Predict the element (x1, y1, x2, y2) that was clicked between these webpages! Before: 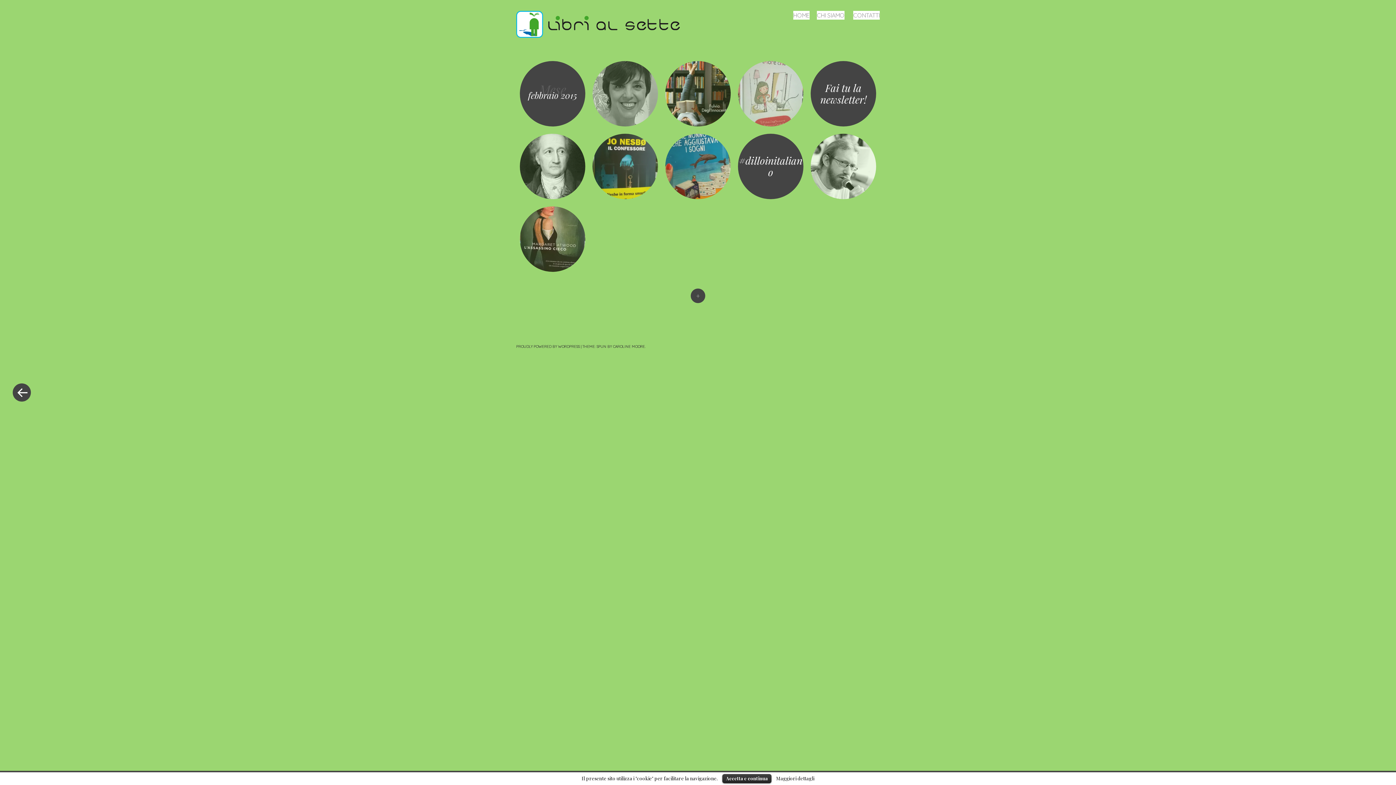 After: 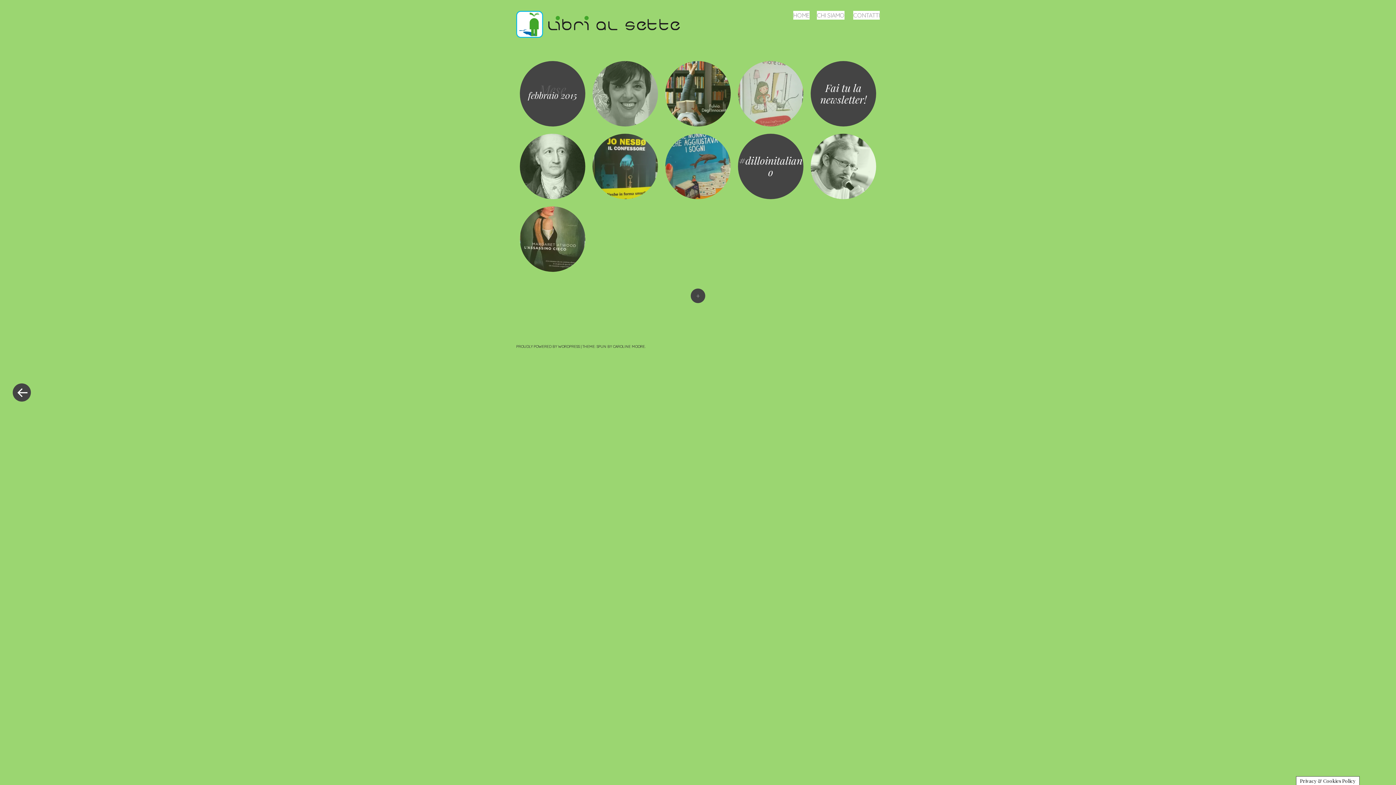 Action: bbox: (722, 774, 771, 783) label: Accetta e continua